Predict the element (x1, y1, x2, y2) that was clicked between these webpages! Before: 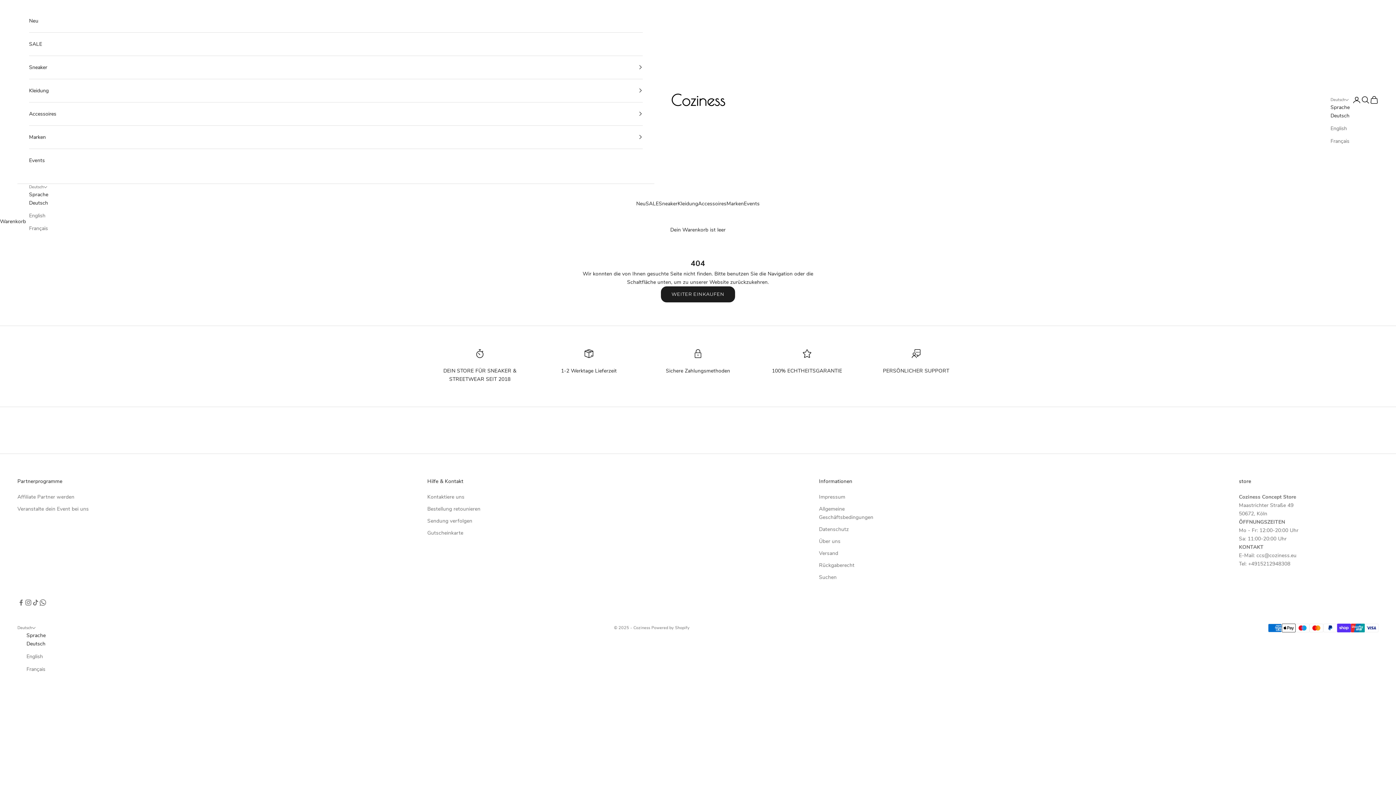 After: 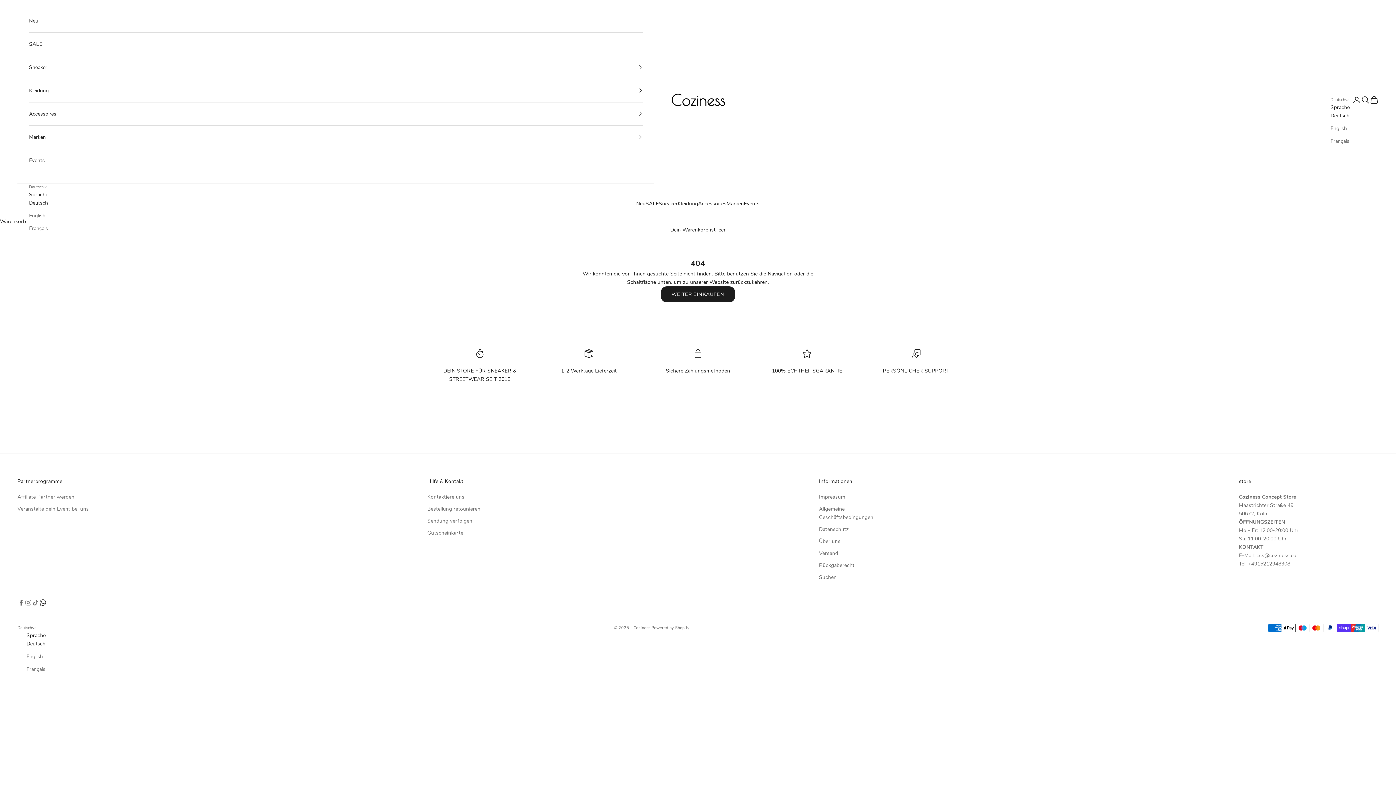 Action: bbox: (39, 599, 46, 606) label: Auf WhatsApp folgen